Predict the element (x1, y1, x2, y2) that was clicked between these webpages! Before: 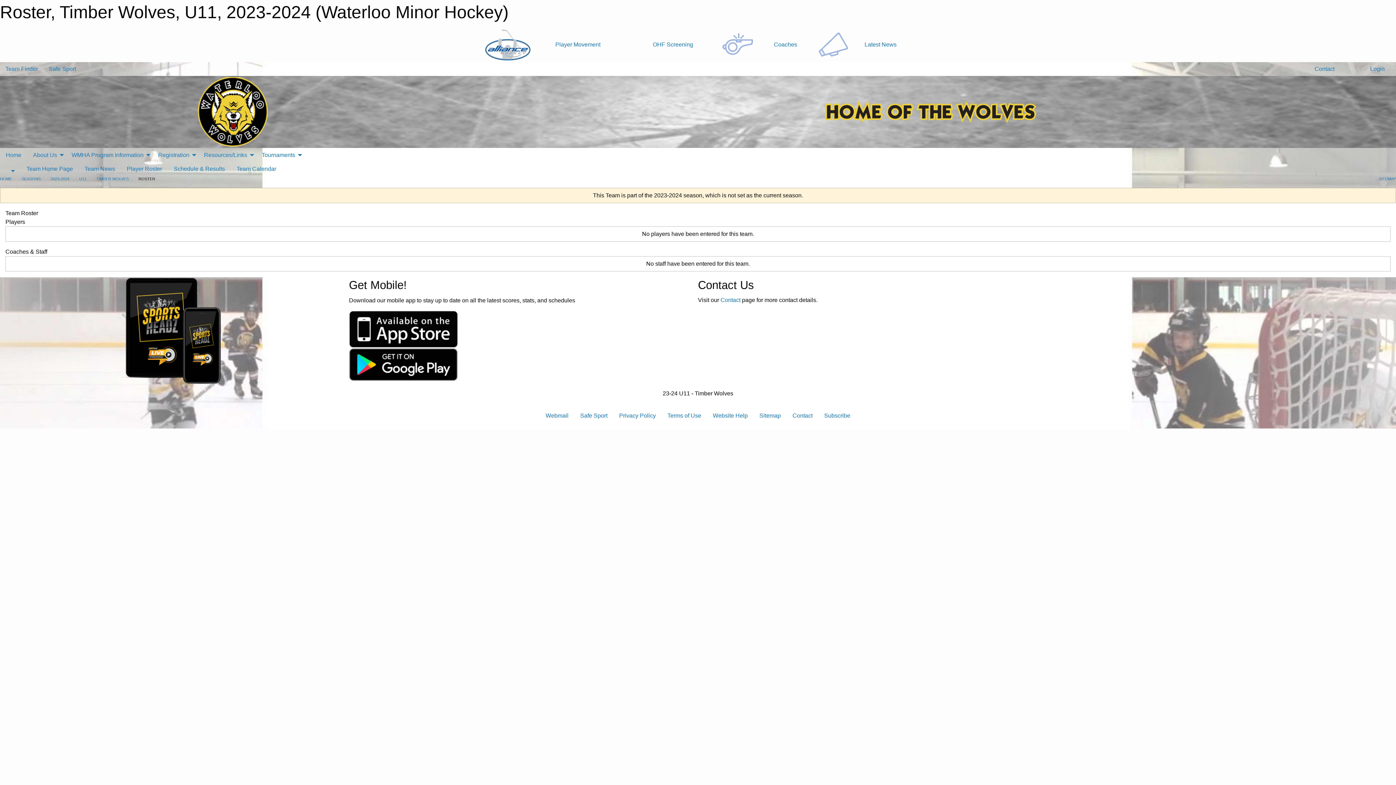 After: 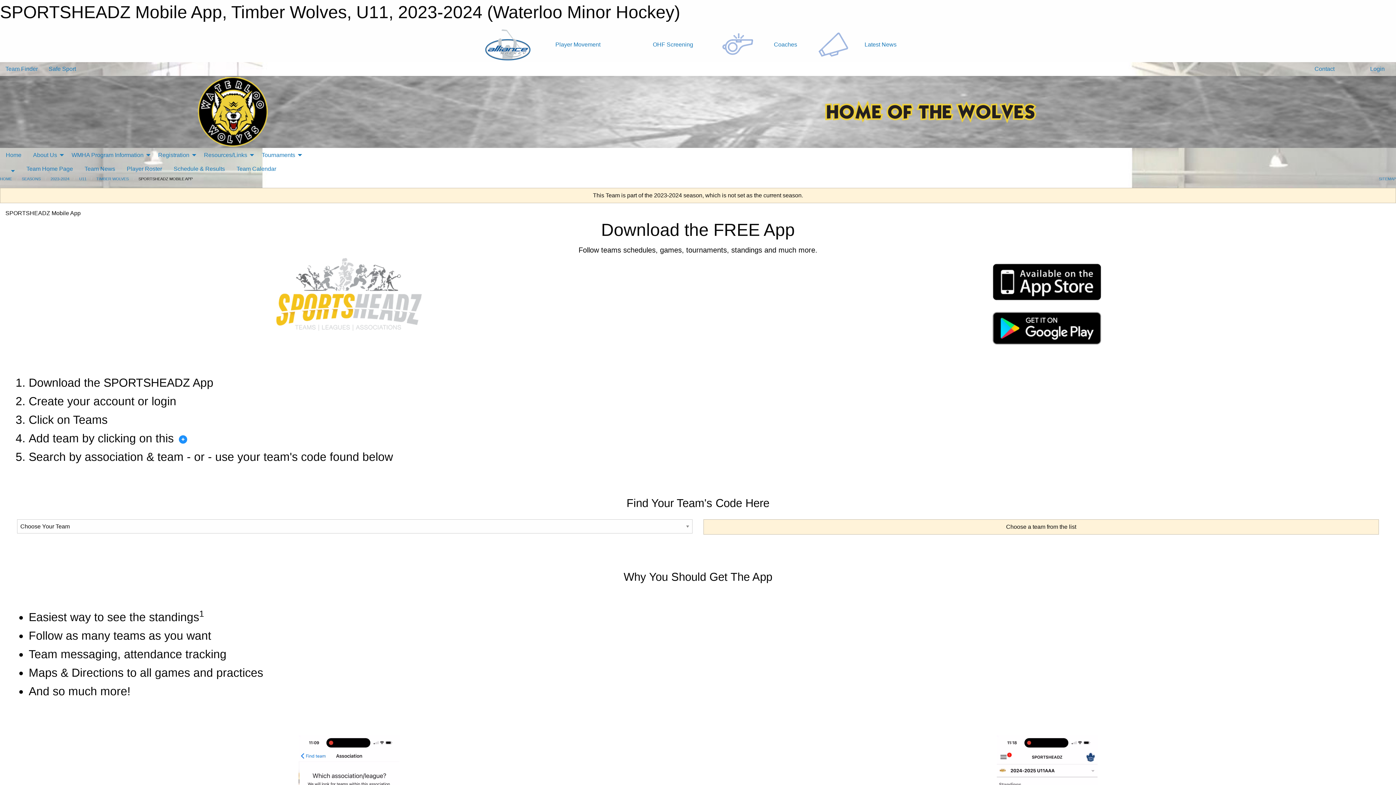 Action: bbox: (349, 325, 458, 332)